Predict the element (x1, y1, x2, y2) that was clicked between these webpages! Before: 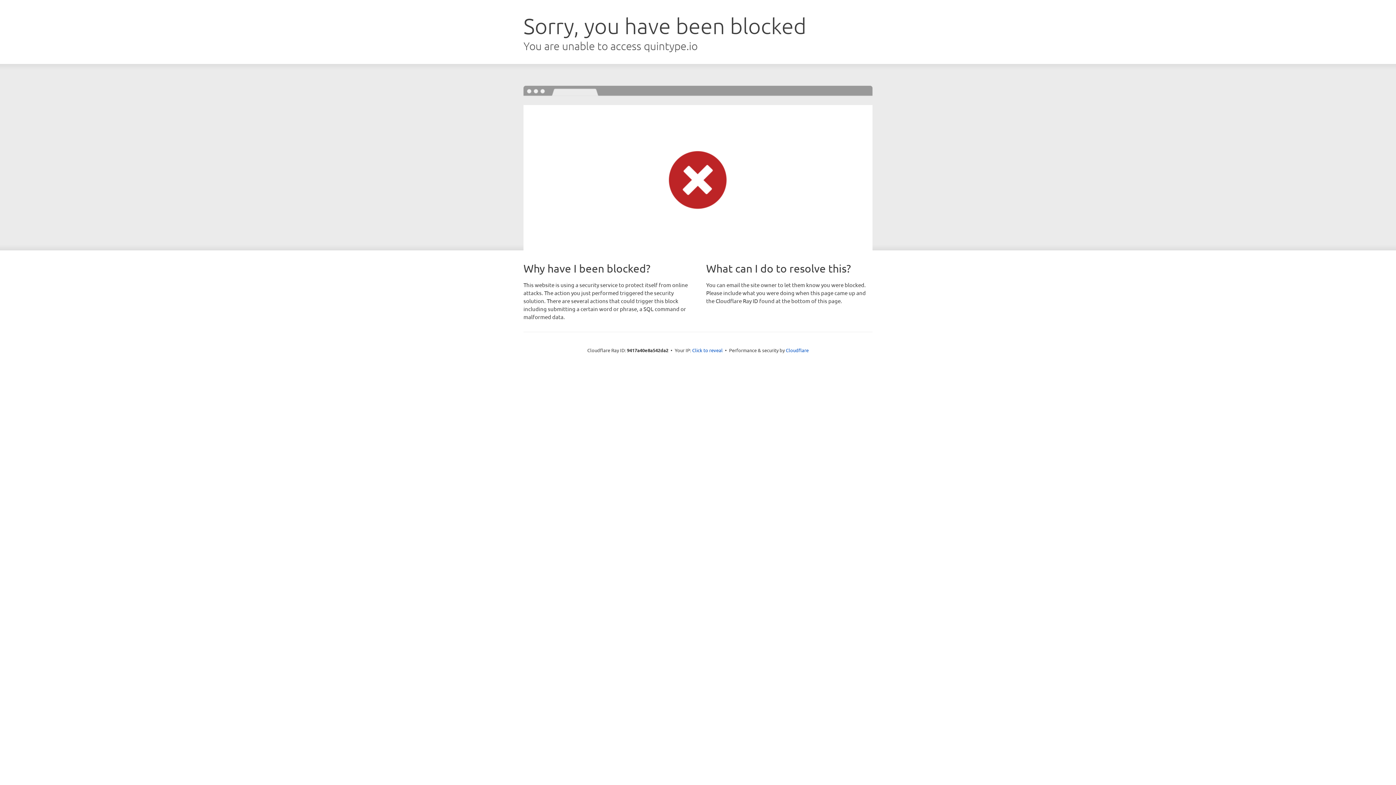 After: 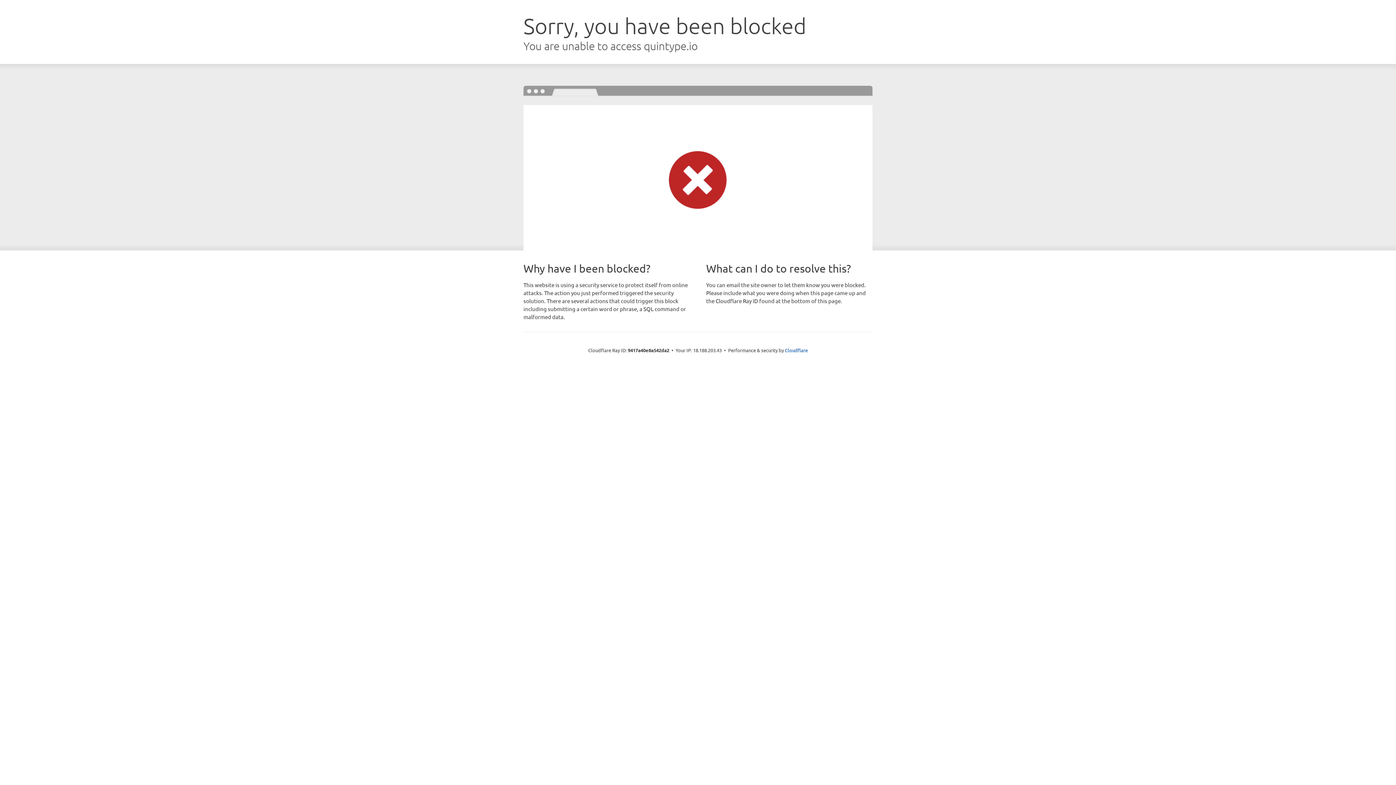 Action: label: Click to reveal bbox: (692, 346, 722, 353)